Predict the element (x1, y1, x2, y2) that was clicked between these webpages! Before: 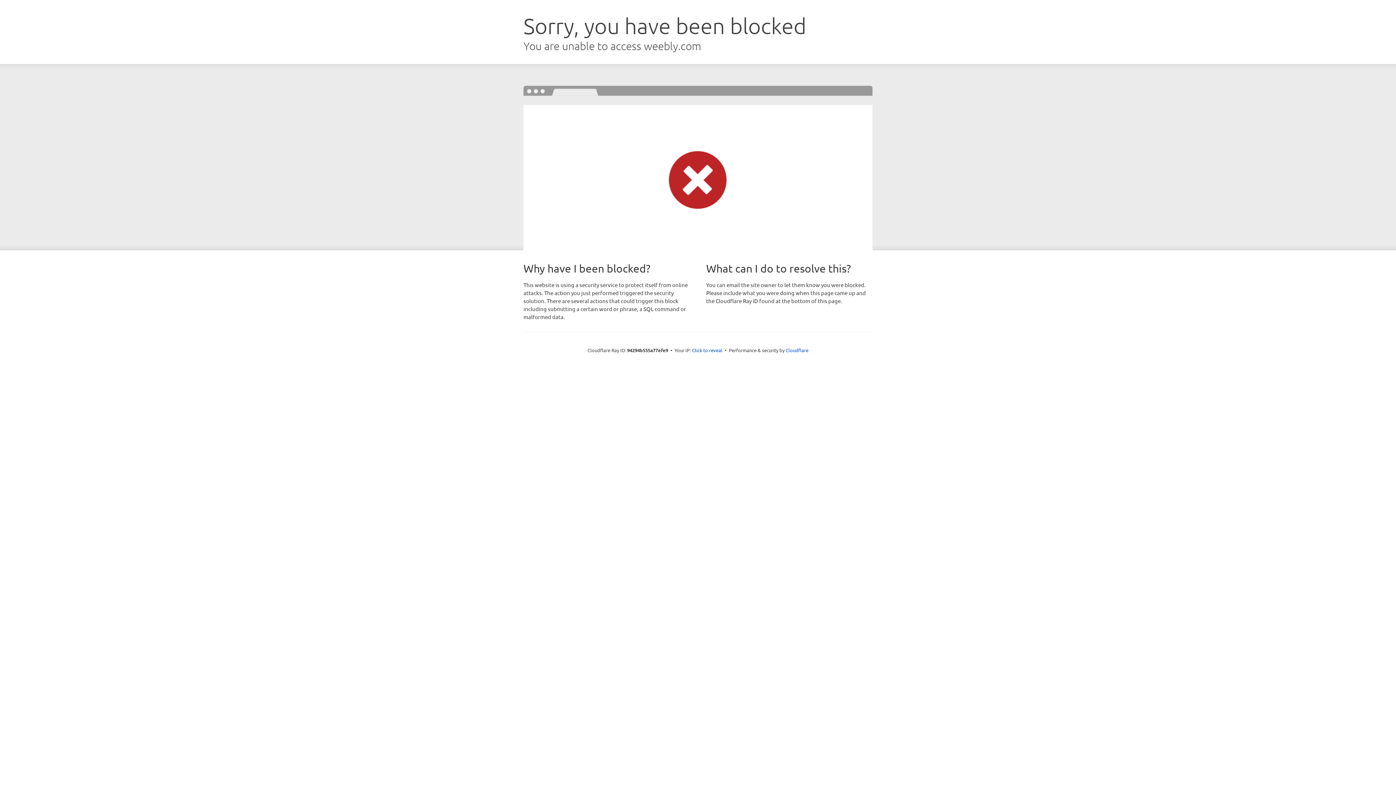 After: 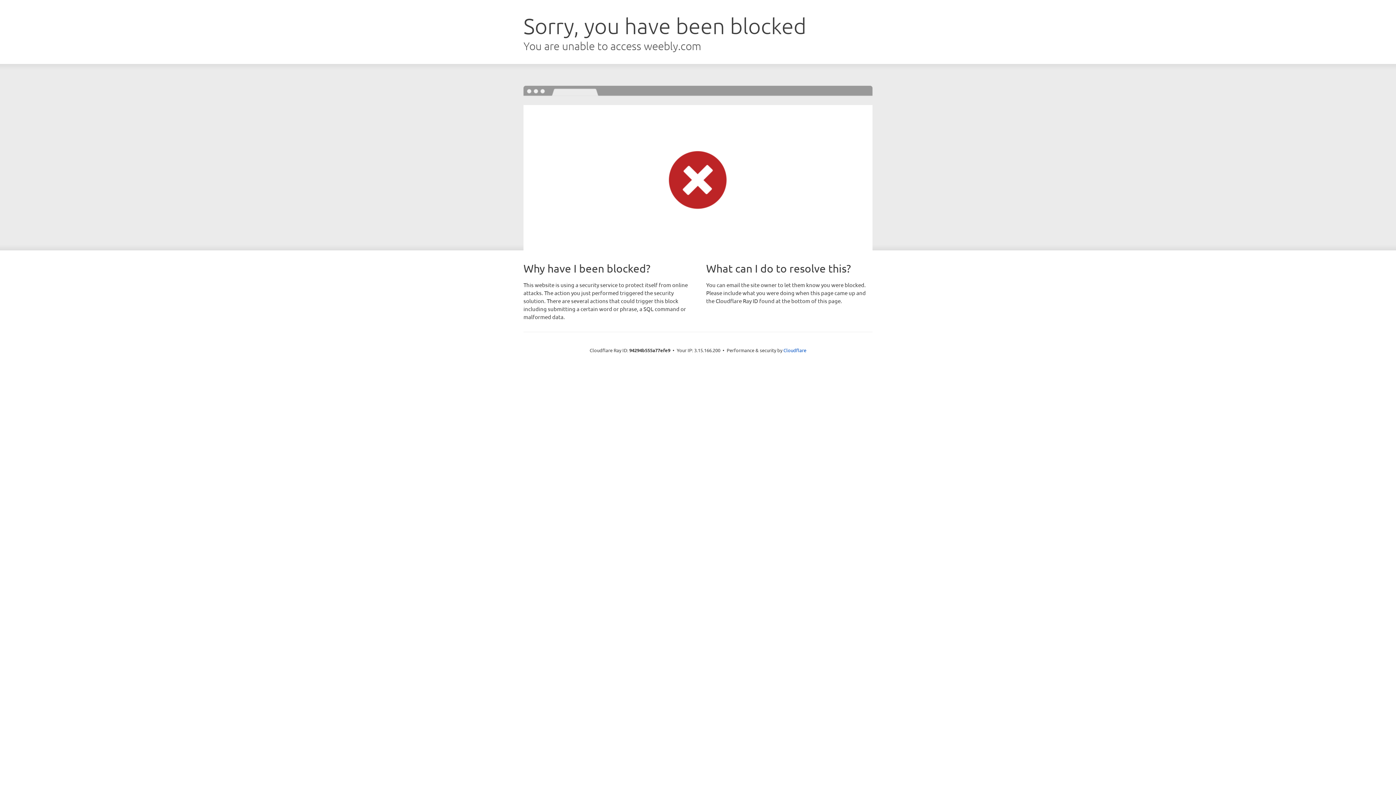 Action: label: Click to reveal bbox: (692, 346, 722, 353)